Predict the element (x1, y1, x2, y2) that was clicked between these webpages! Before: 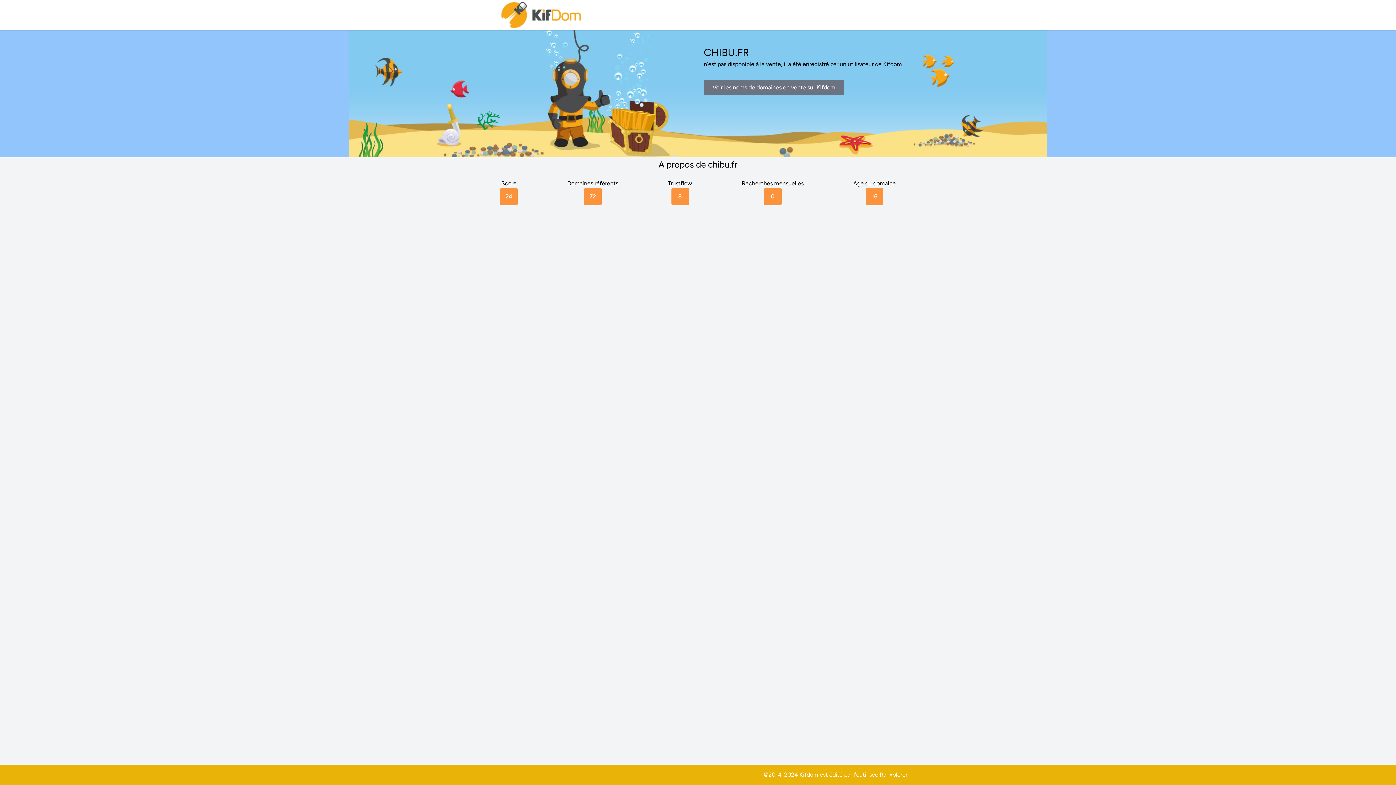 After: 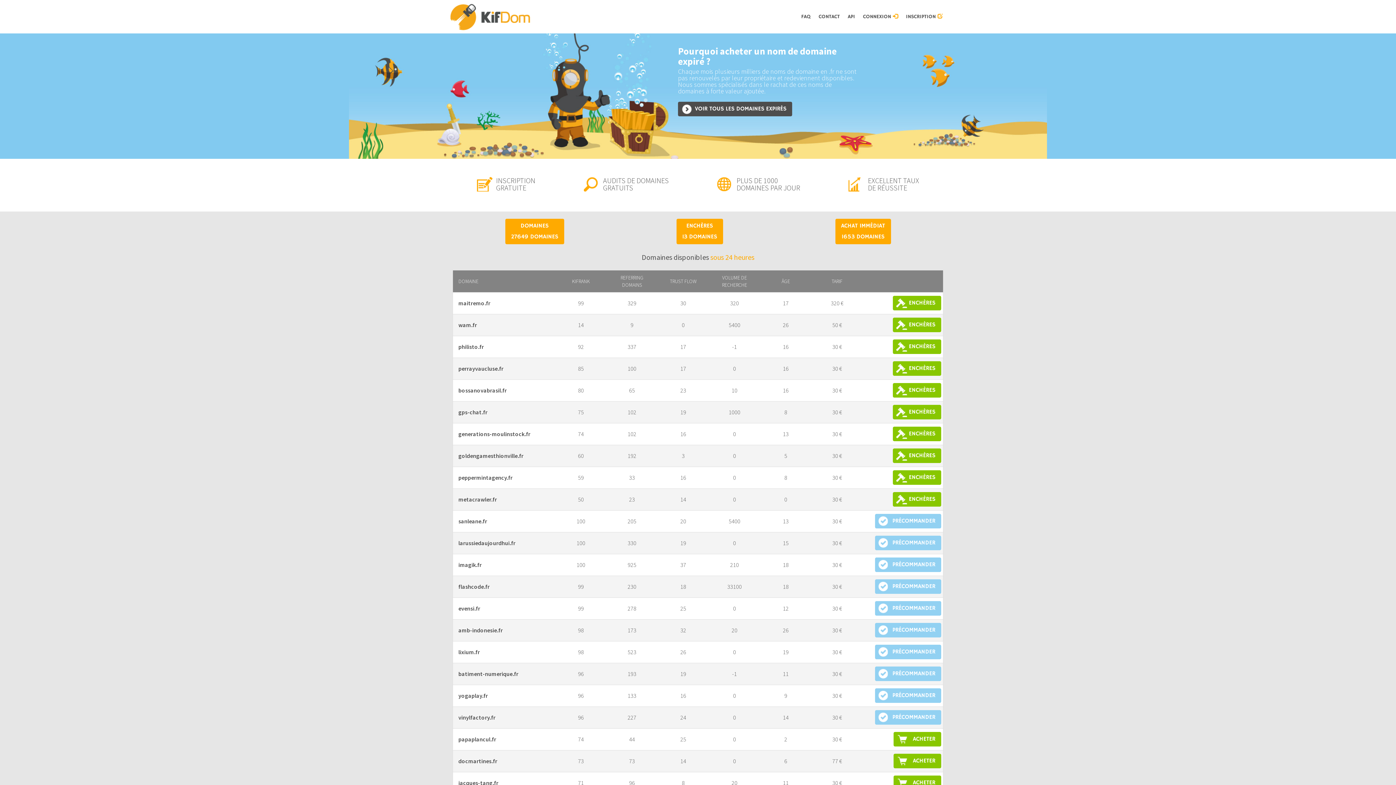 Action: label: Voir les noms de domaines en vente sur Kifdom bbox: (704, 79, 844, 95)